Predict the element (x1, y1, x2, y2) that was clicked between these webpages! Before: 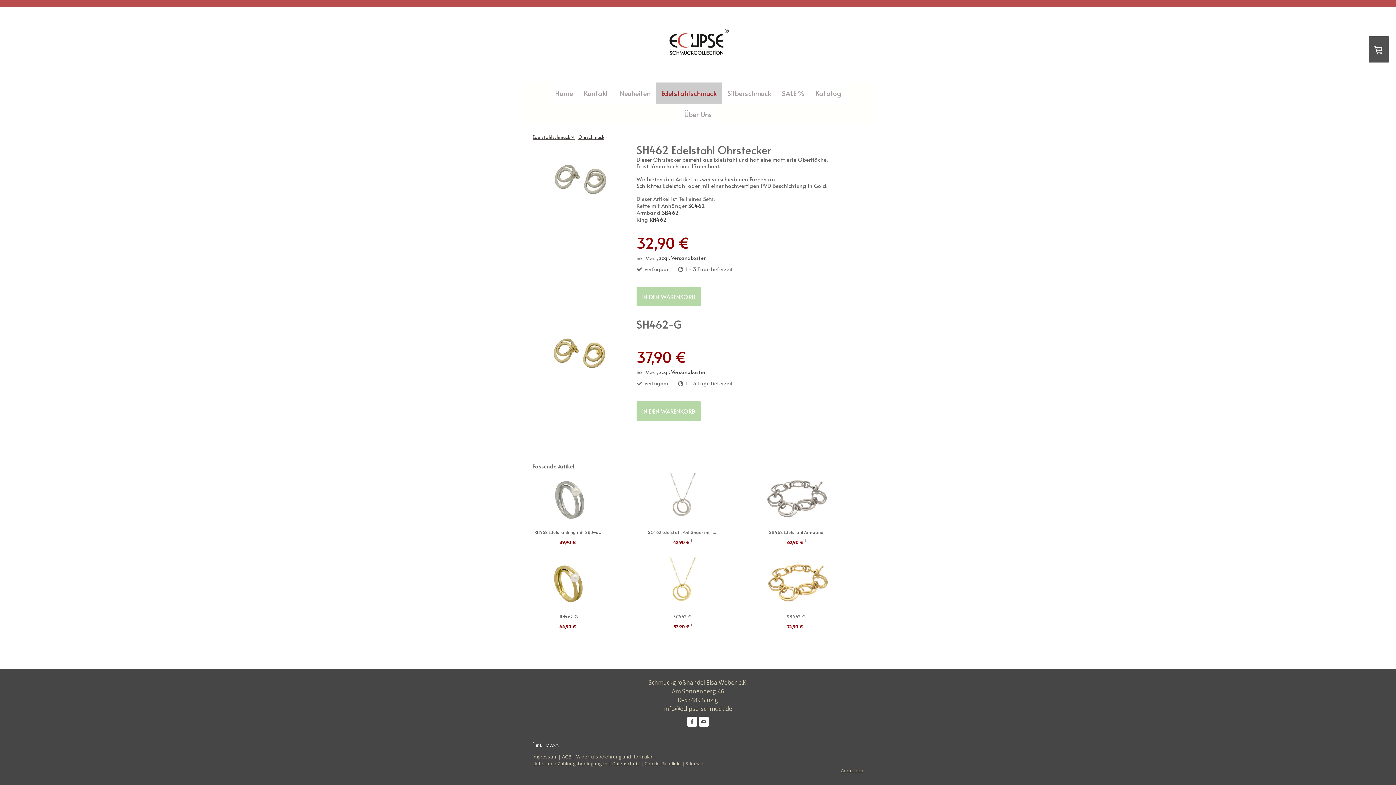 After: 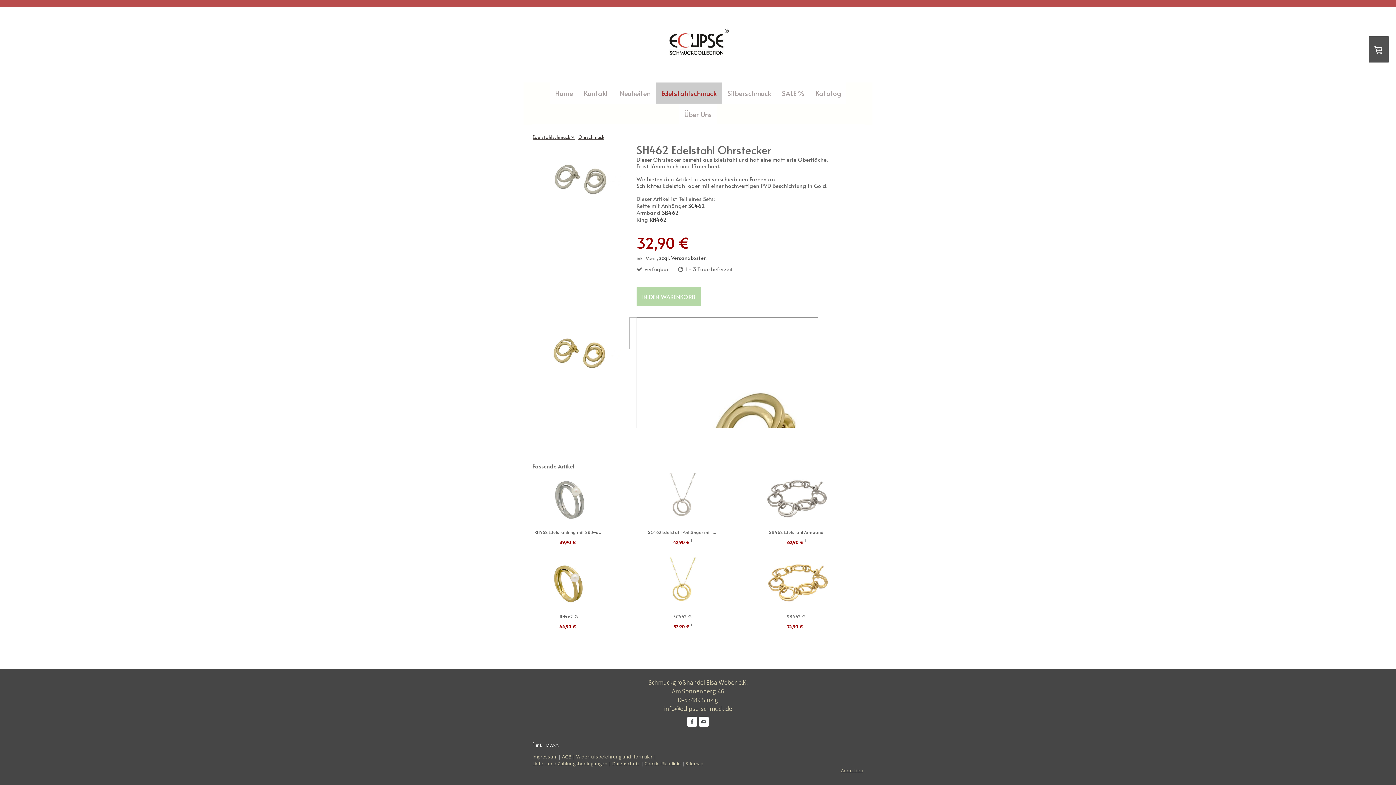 Action: bbox: (532, 317, 629, 393)